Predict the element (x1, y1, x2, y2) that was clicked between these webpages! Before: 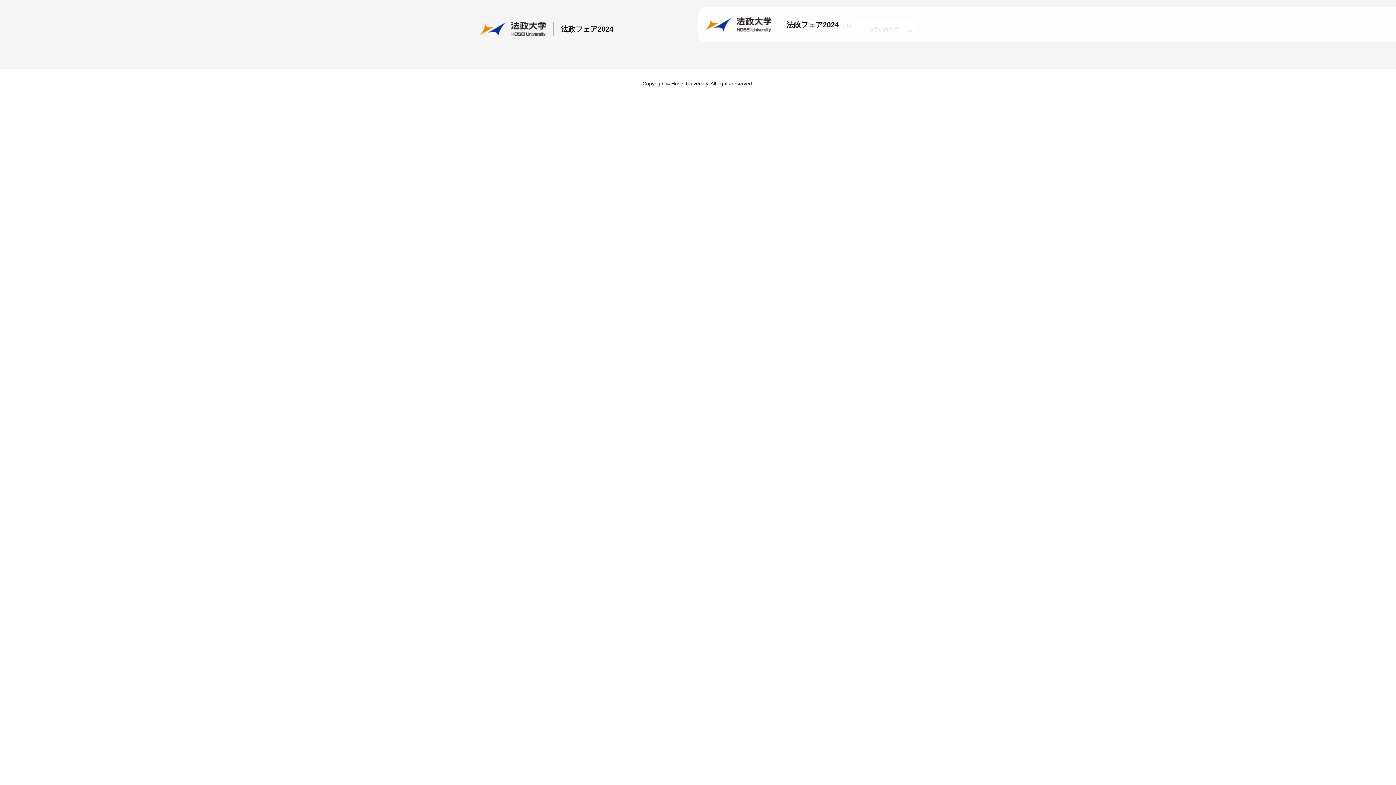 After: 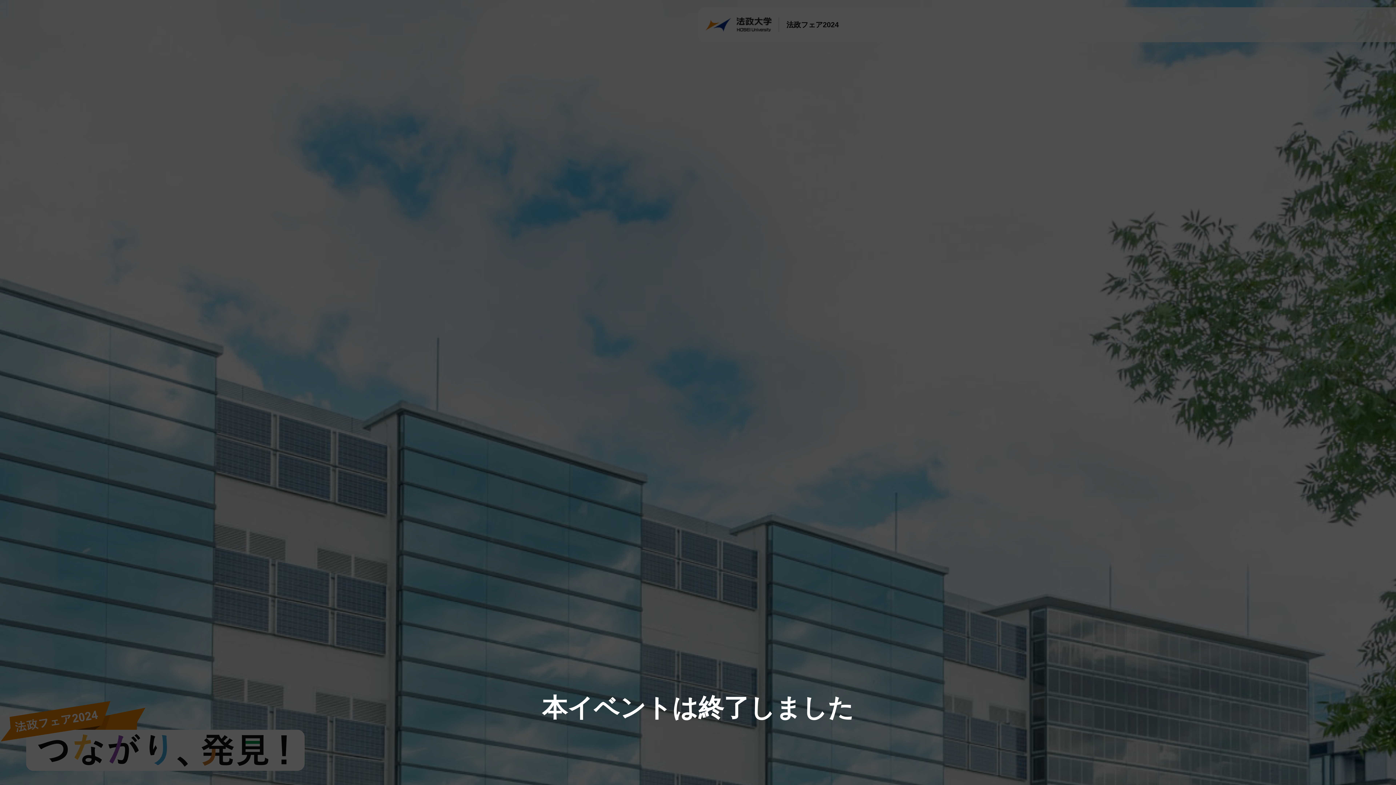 Action: label: 法政フェア2024 bbox: (705, 17, 839, 32)